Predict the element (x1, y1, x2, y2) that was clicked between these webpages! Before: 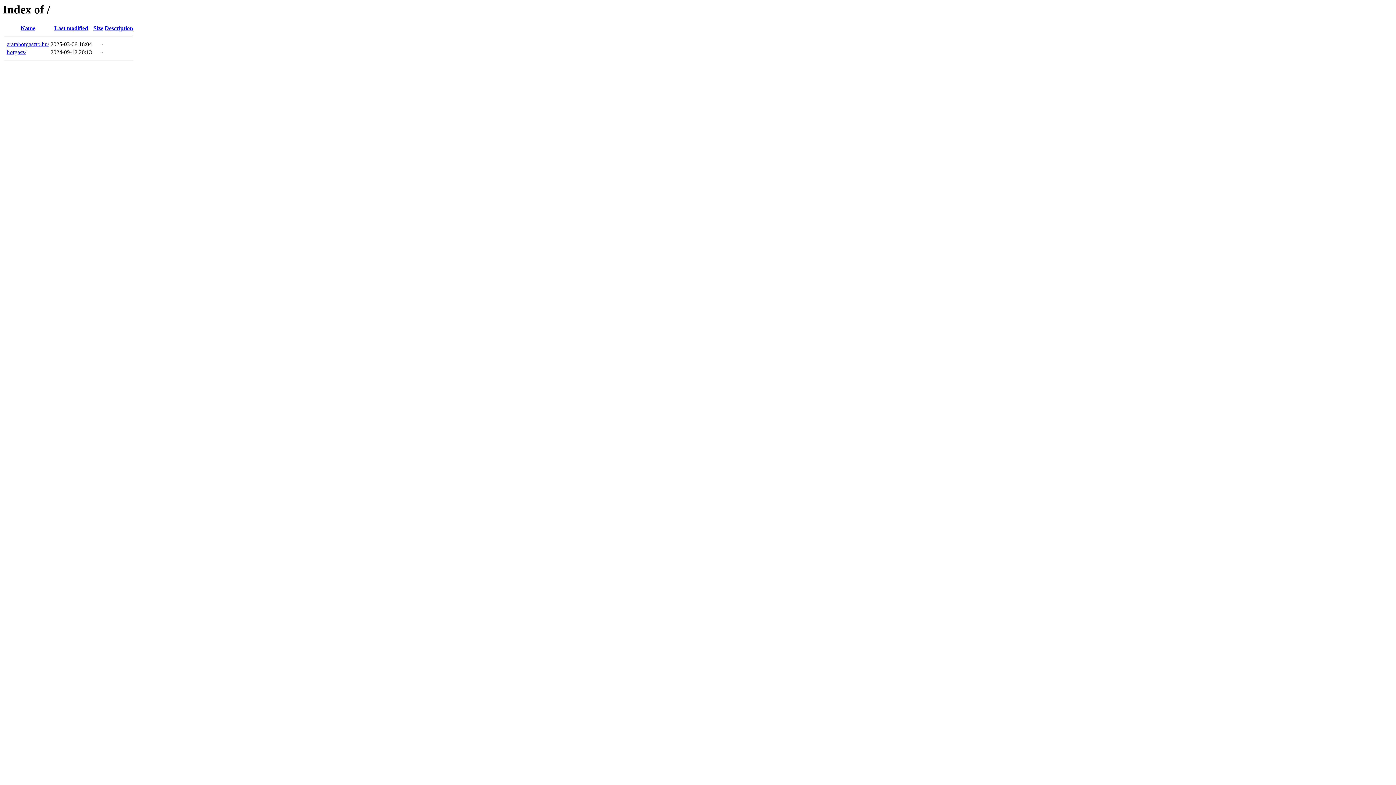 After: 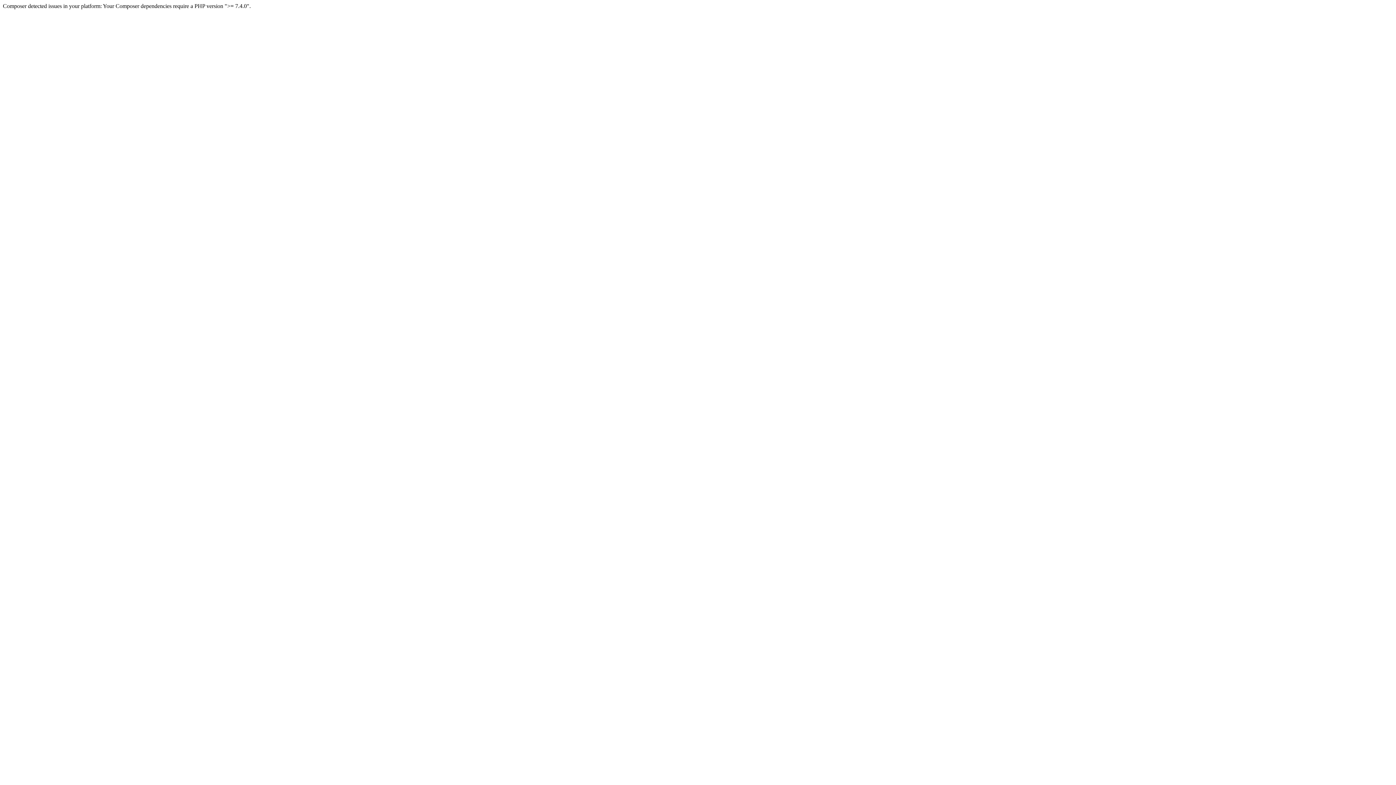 Action: label: ararahorgaszto.hu/ bbox: (6, 41, 49, 47)